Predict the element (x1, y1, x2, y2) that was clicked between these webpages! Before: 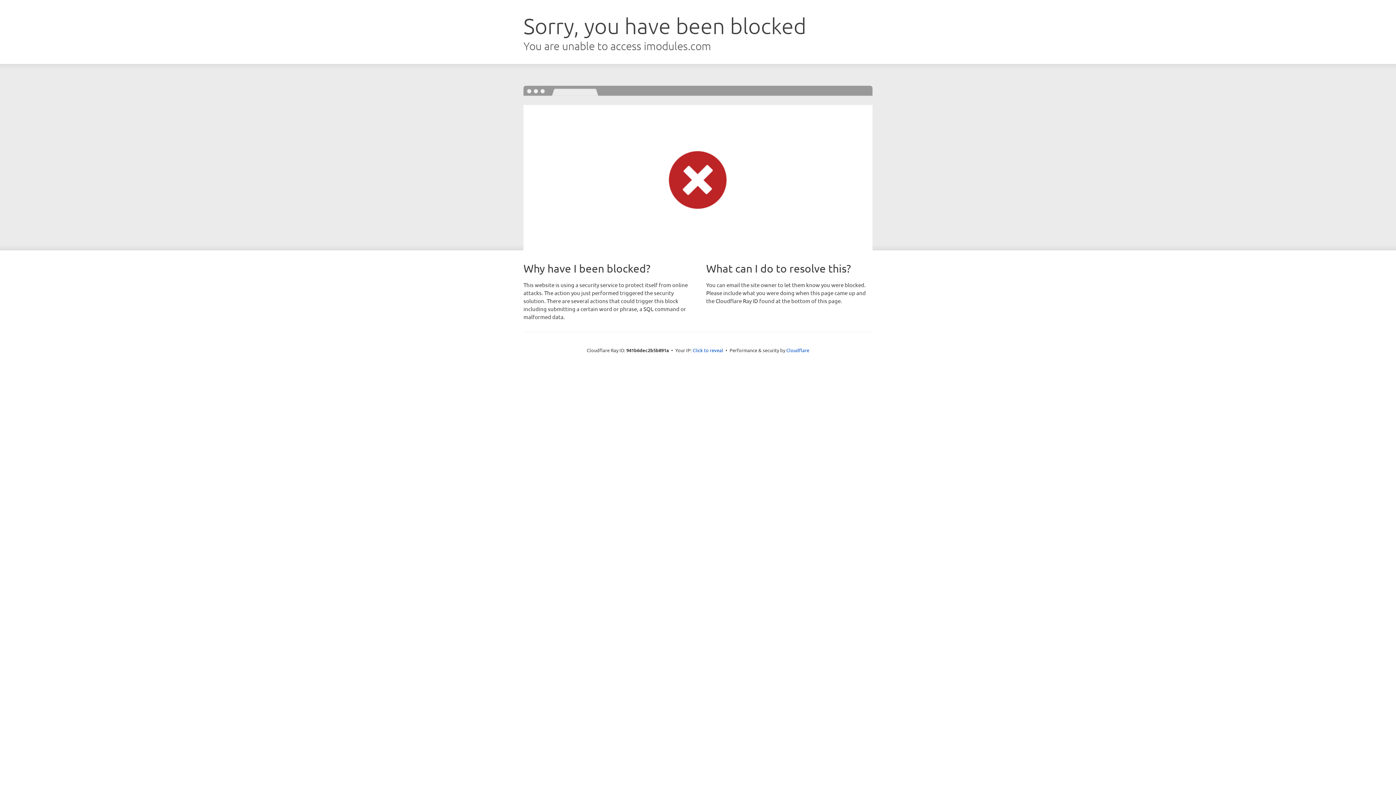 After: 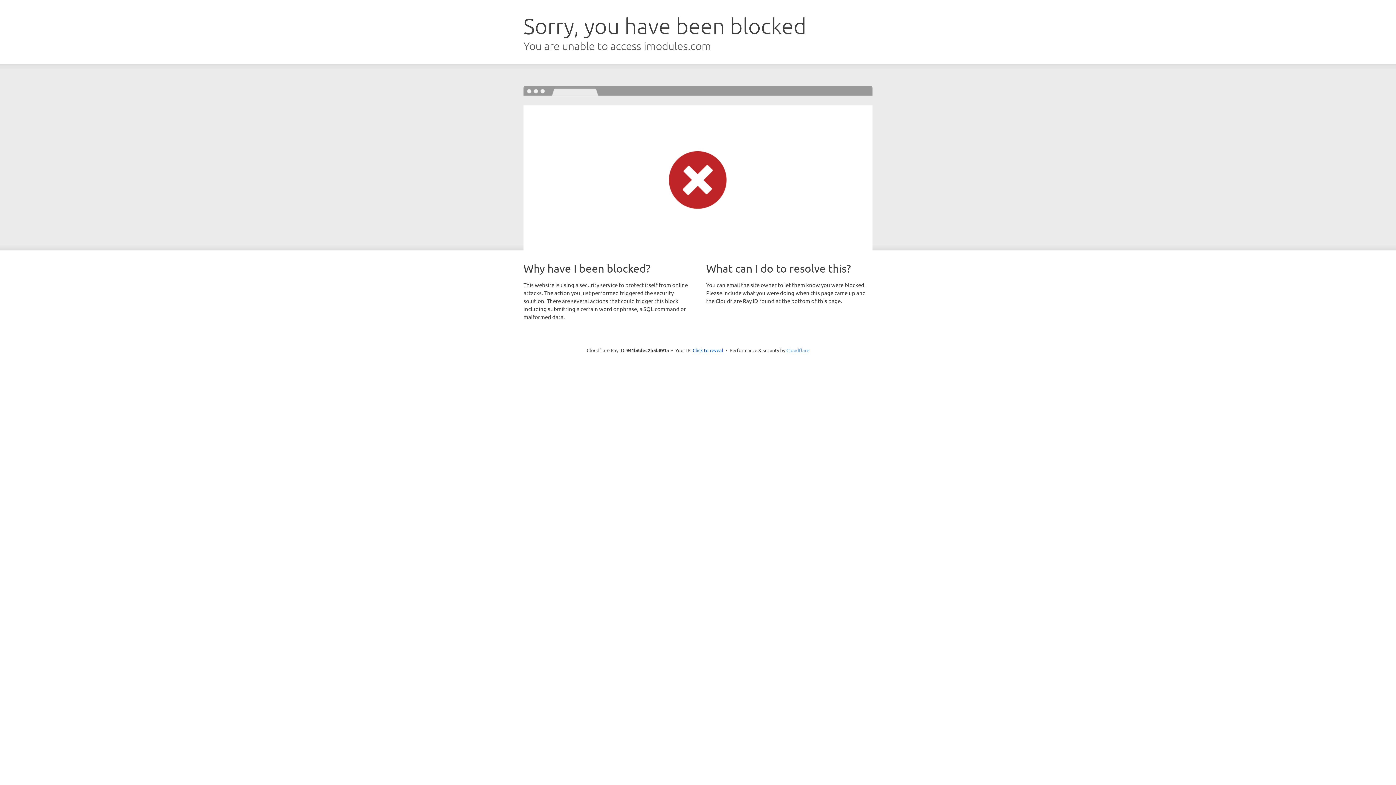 Action: bbox: (786, 347, 809, 353) label: Cloudflare